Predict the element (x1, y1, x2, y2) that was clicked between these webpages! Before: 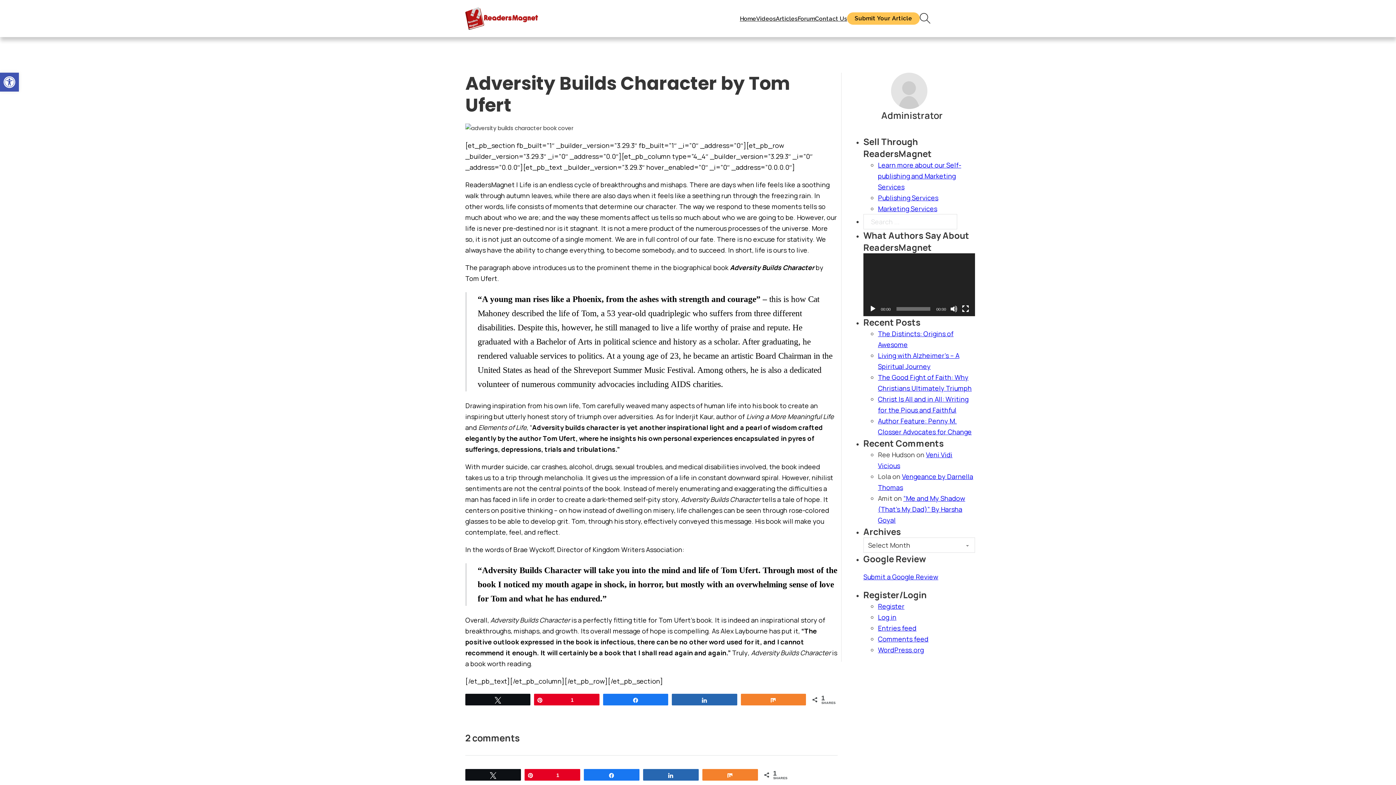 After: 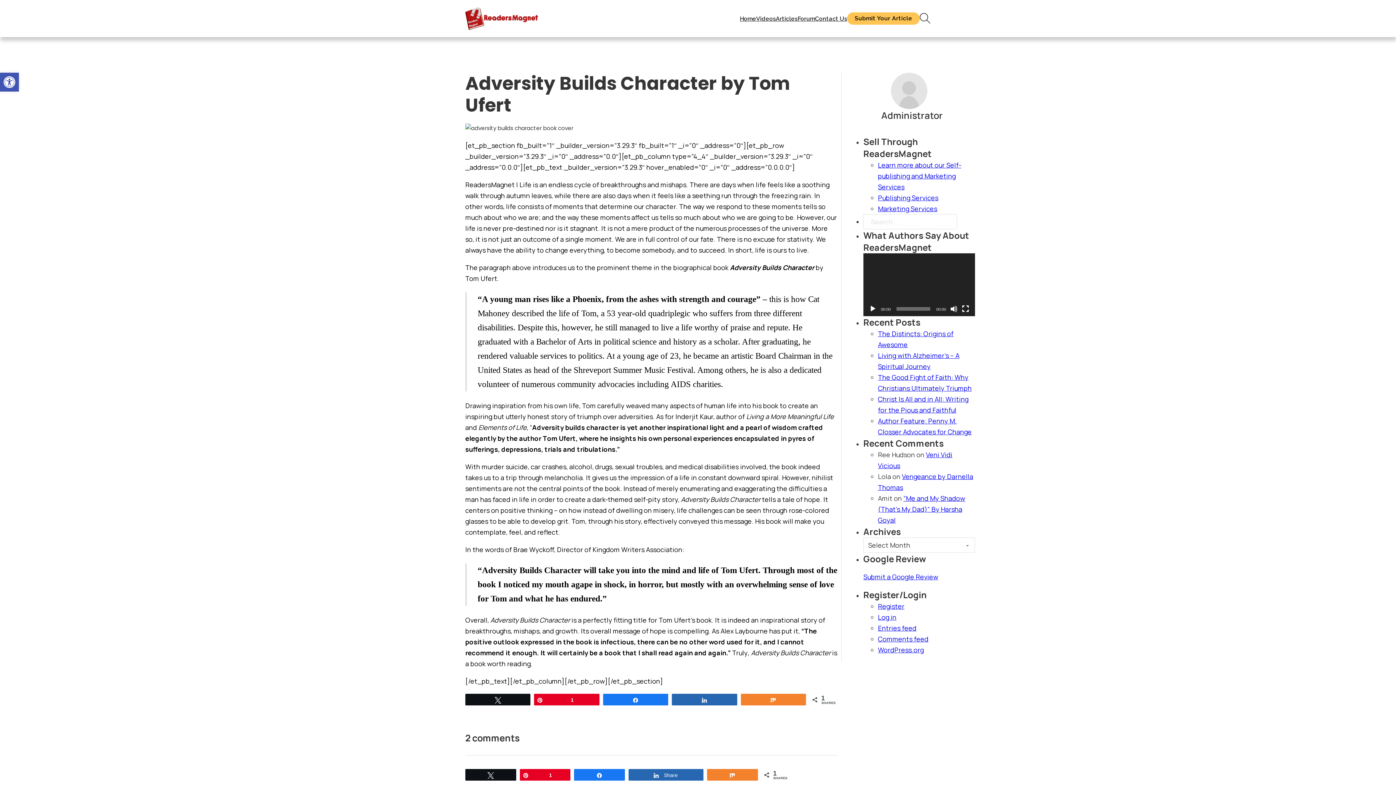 Action: bbox: (643, 769, 698, 780) label: Share